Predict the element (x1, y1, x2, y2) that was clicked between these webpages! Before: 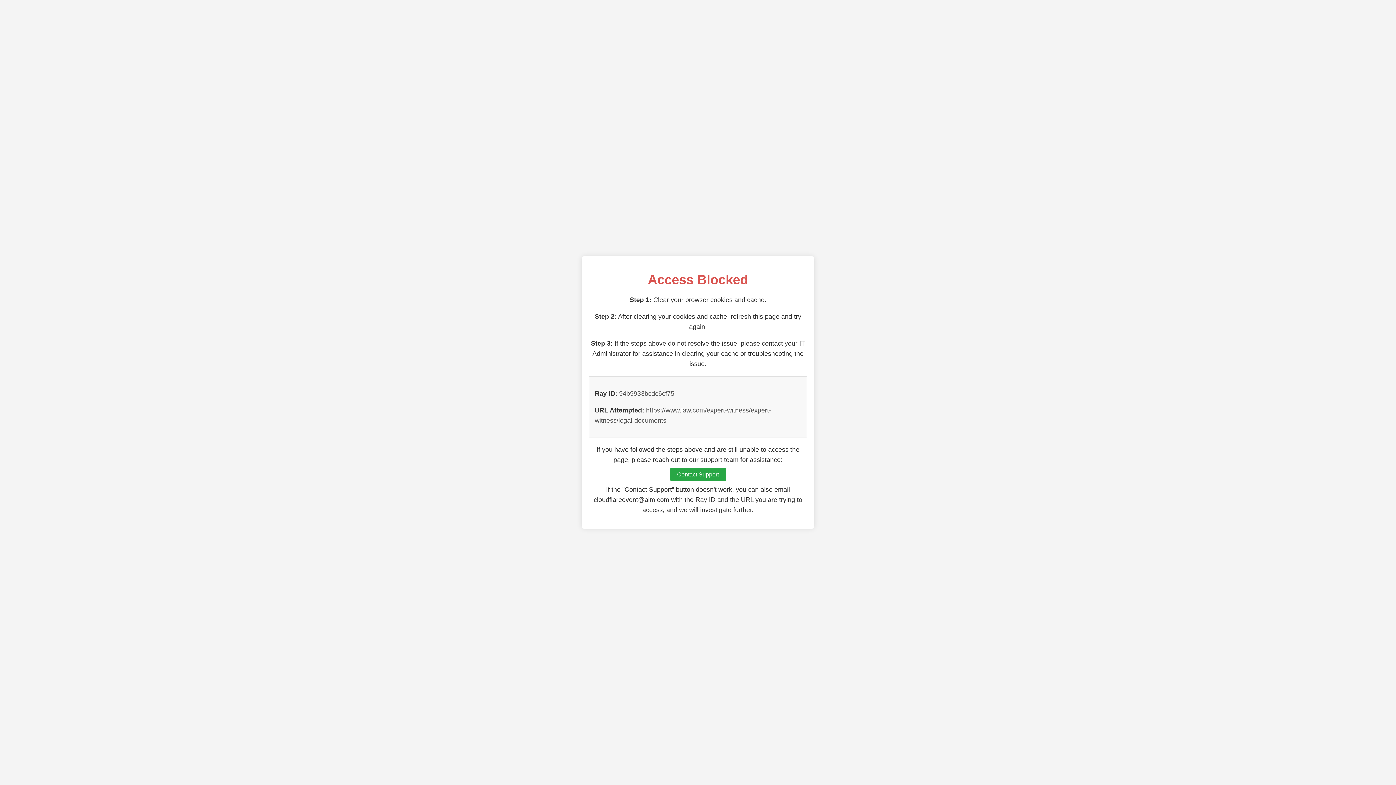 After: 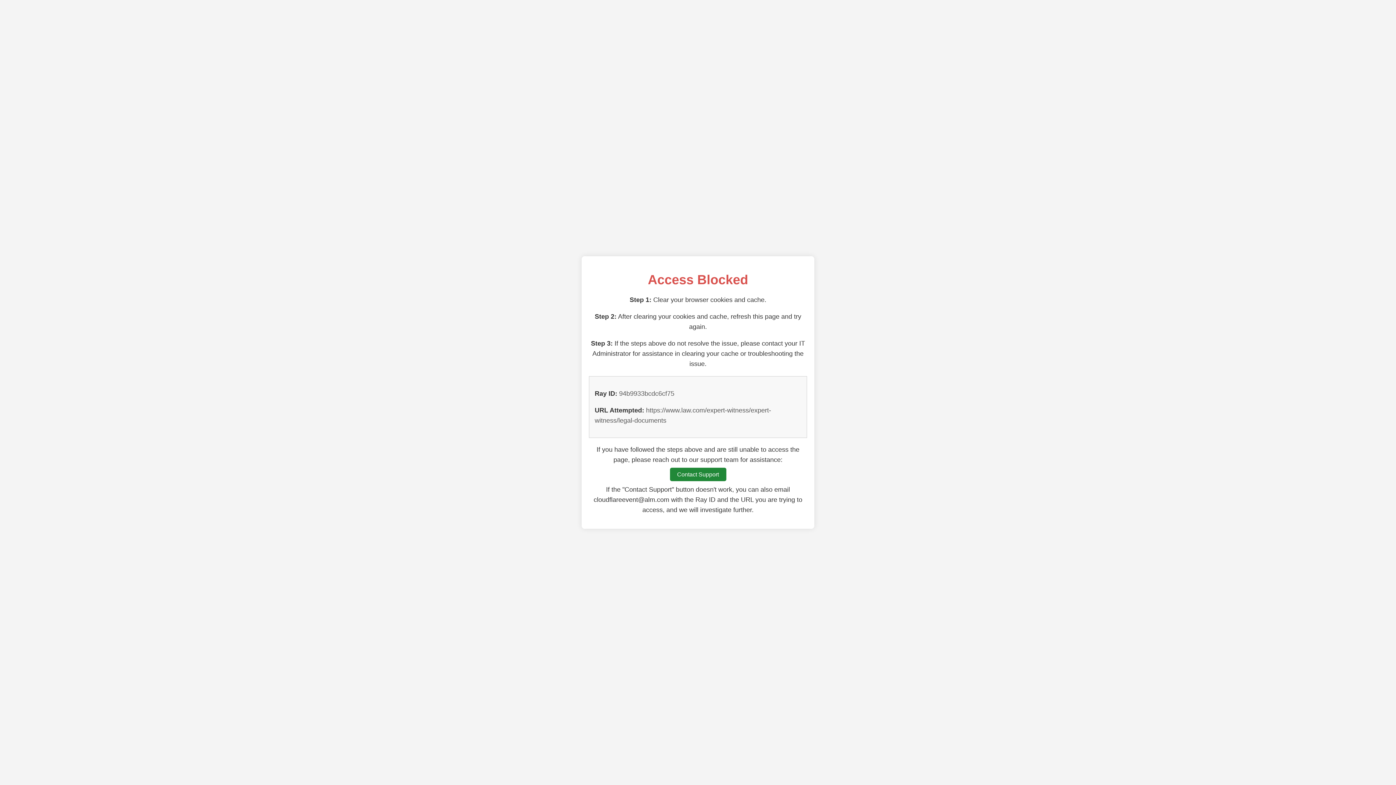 Action: bbox: (670, 468, 726, 481) label: Contact Support